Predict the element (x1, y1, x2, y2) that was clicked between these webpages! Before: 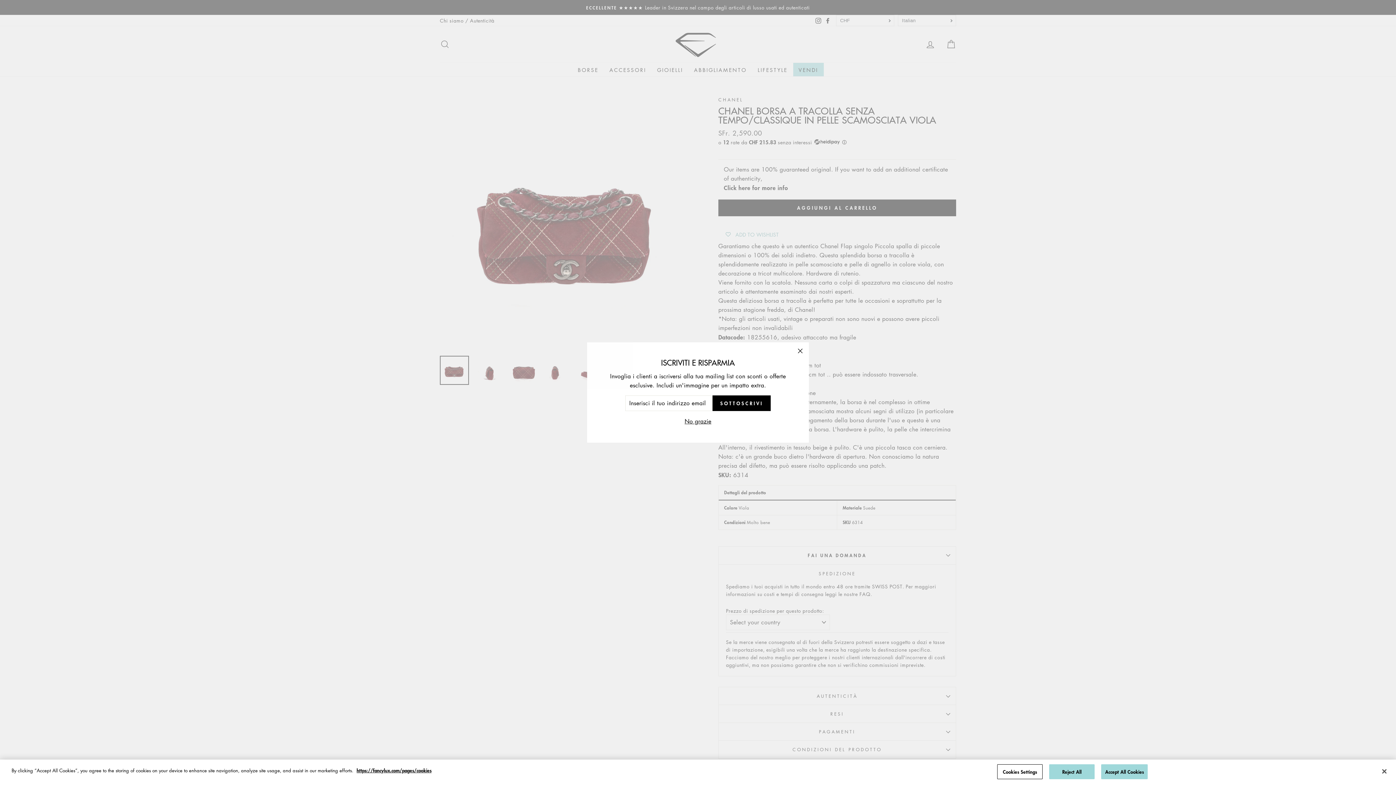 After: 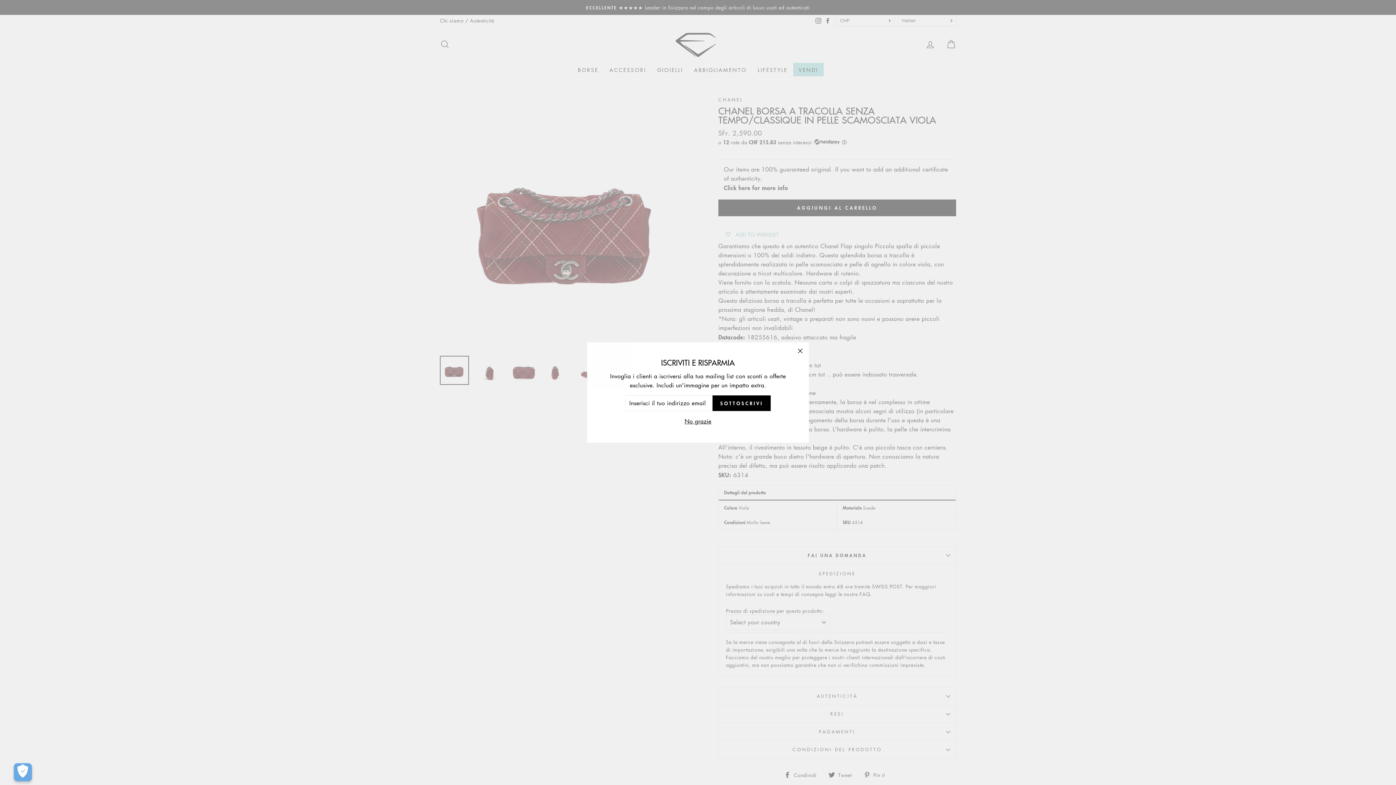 Action: bbox: (1101, 764, 1148, 779) label: Accept All Cookies